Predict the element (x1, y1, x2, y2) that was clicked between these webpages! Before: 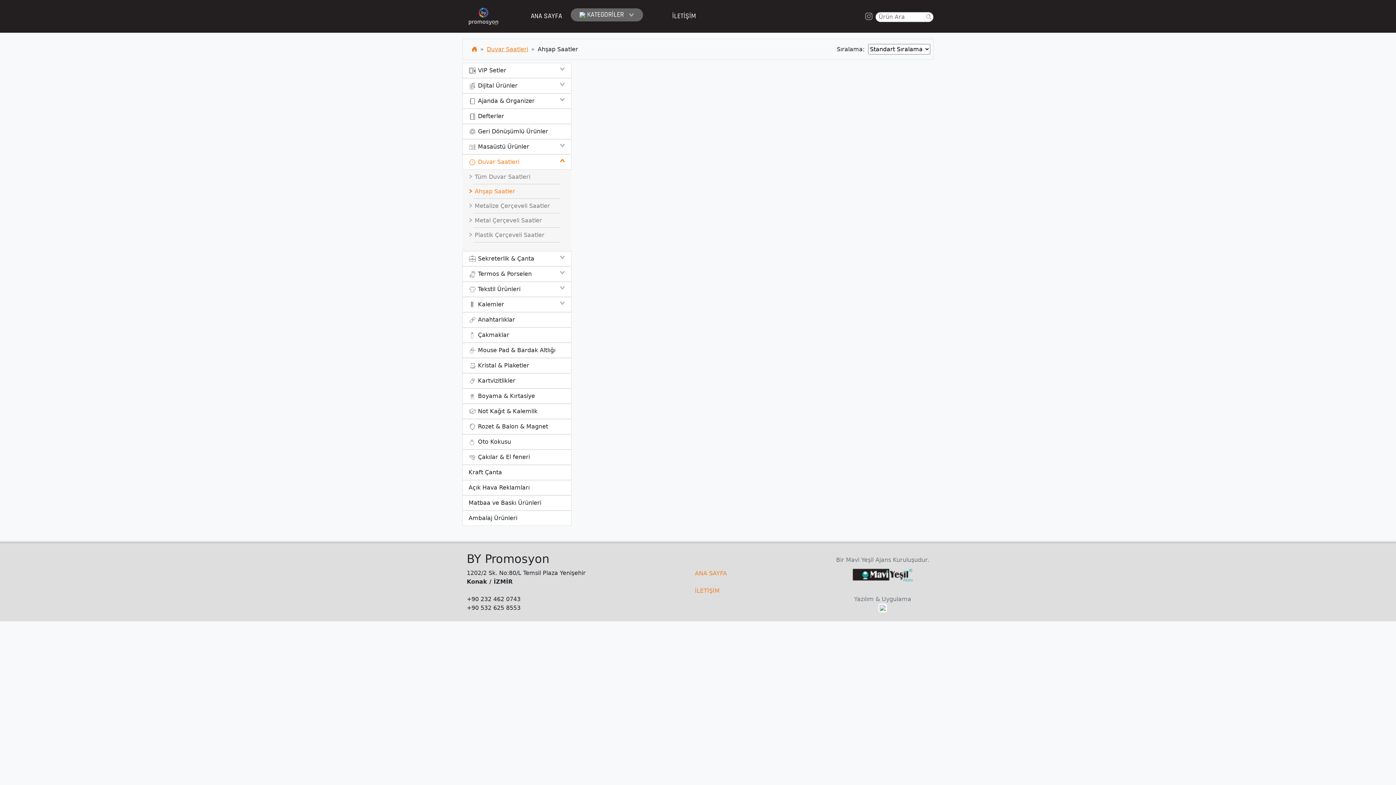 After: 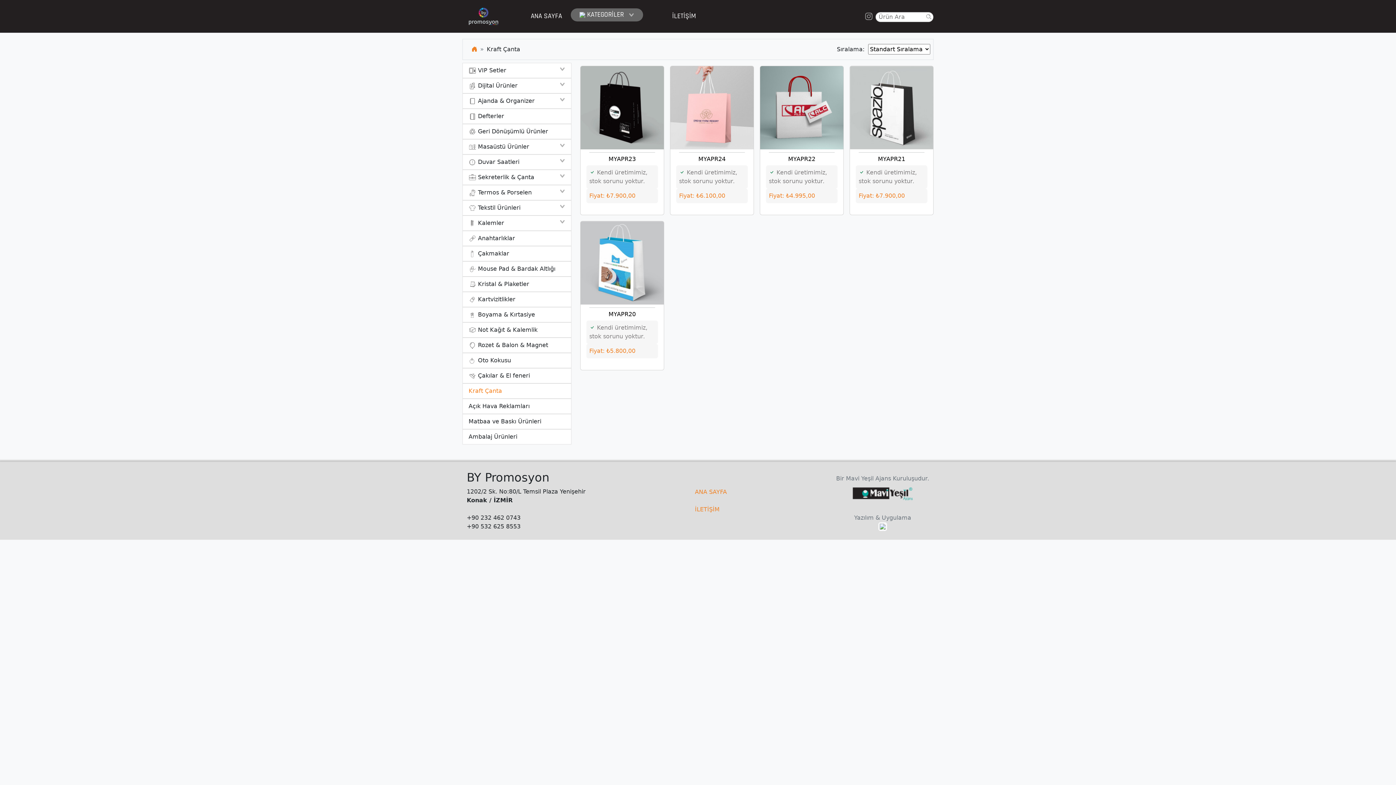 Action: label: Kraft Çanta bbox: (462, 465, 571, 480)